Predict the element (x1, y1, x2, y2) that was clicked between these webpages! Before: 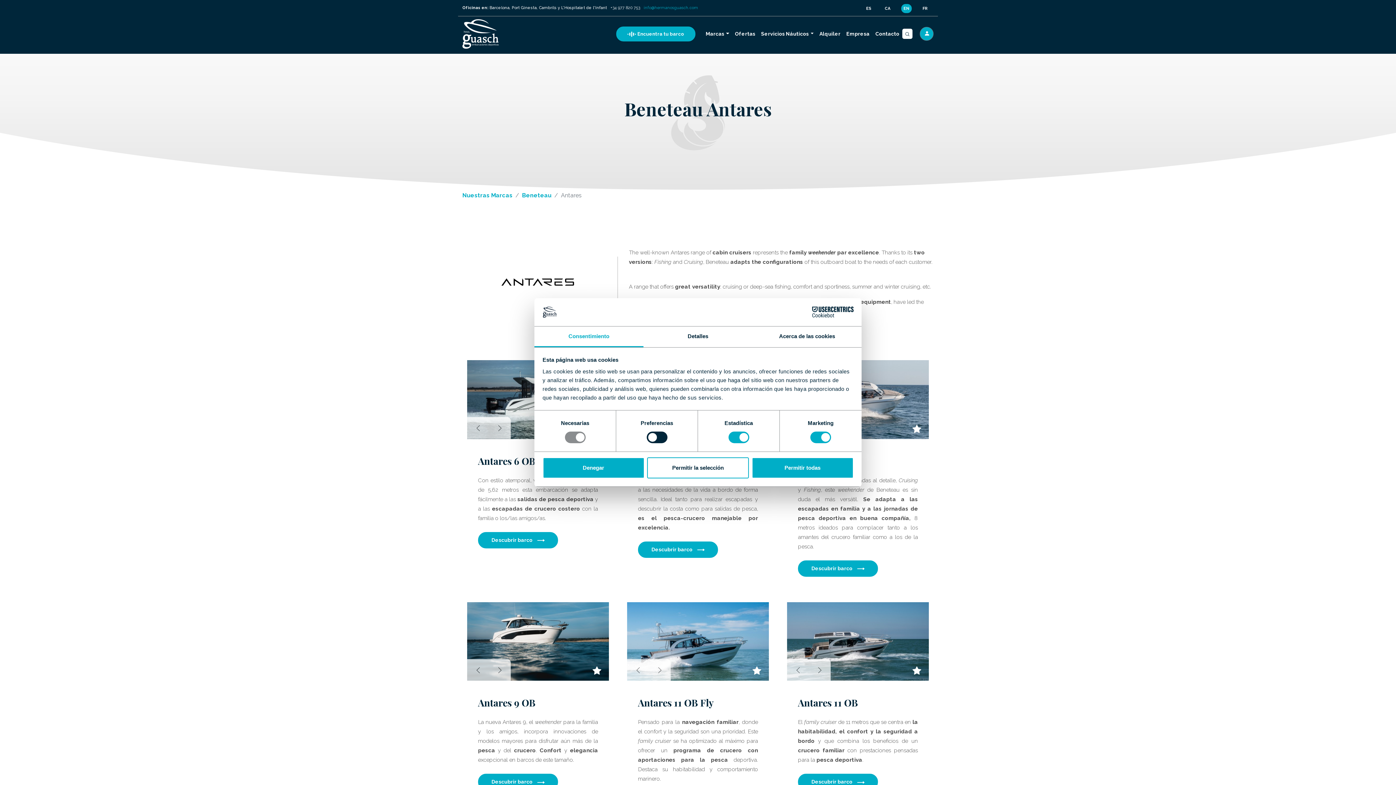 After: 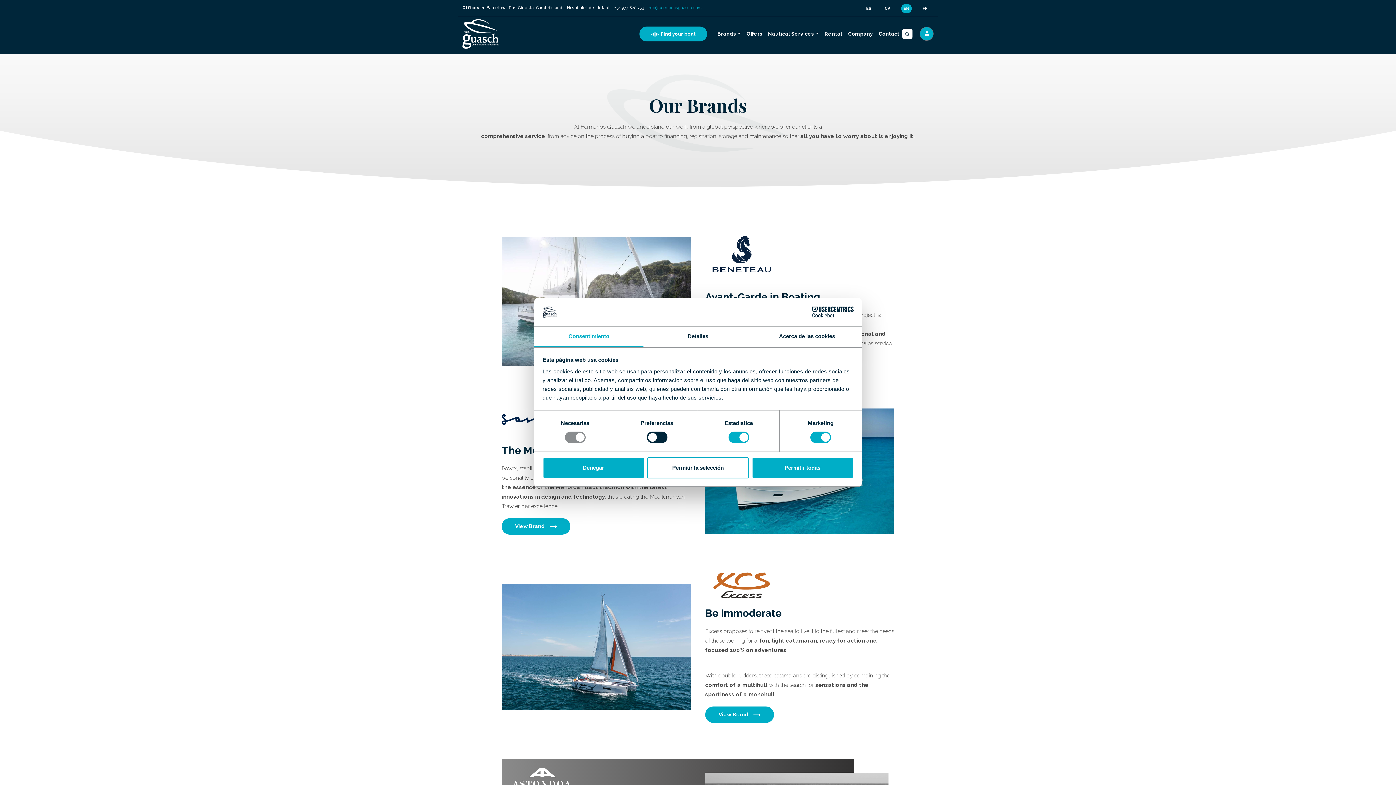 Action: bbox: (462, 192, 512, 198) label: Nuestras Marcas